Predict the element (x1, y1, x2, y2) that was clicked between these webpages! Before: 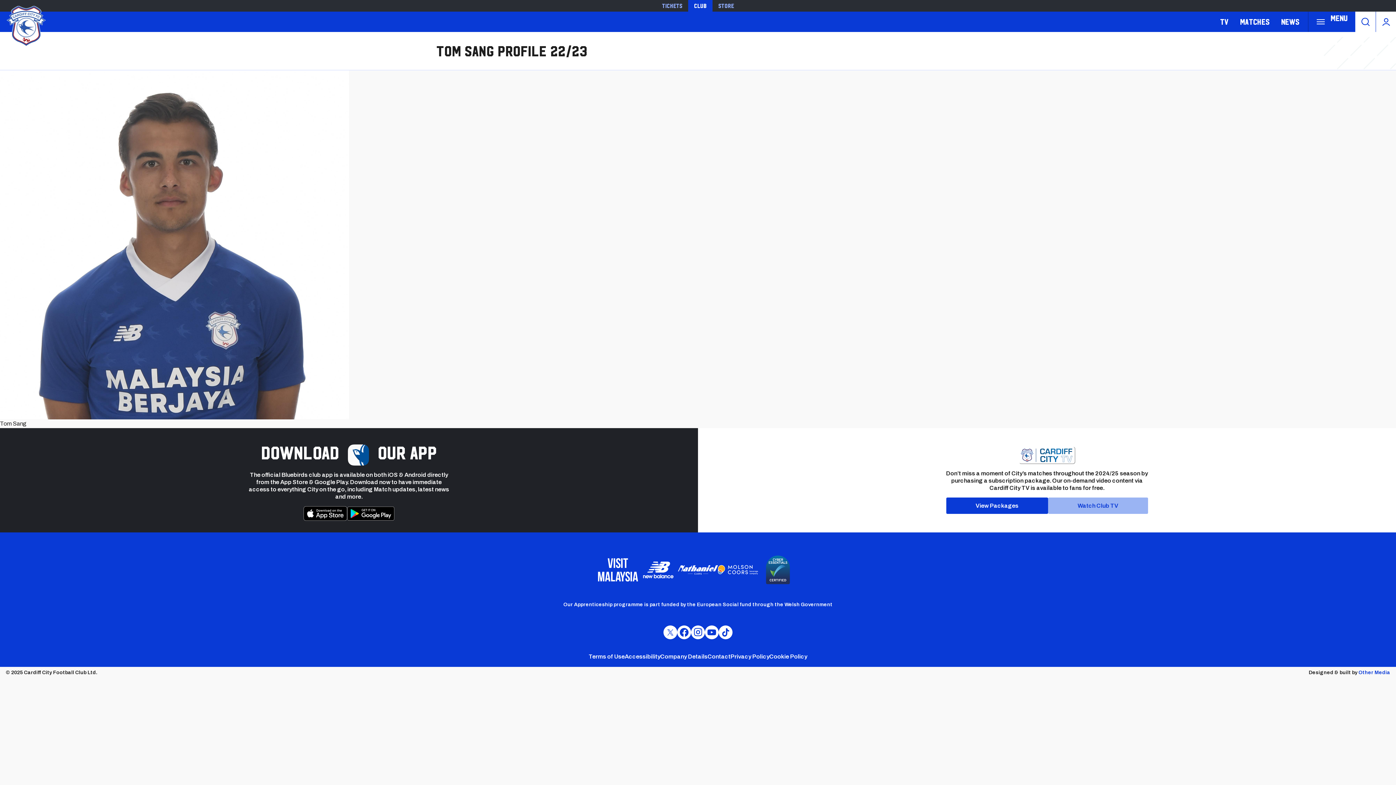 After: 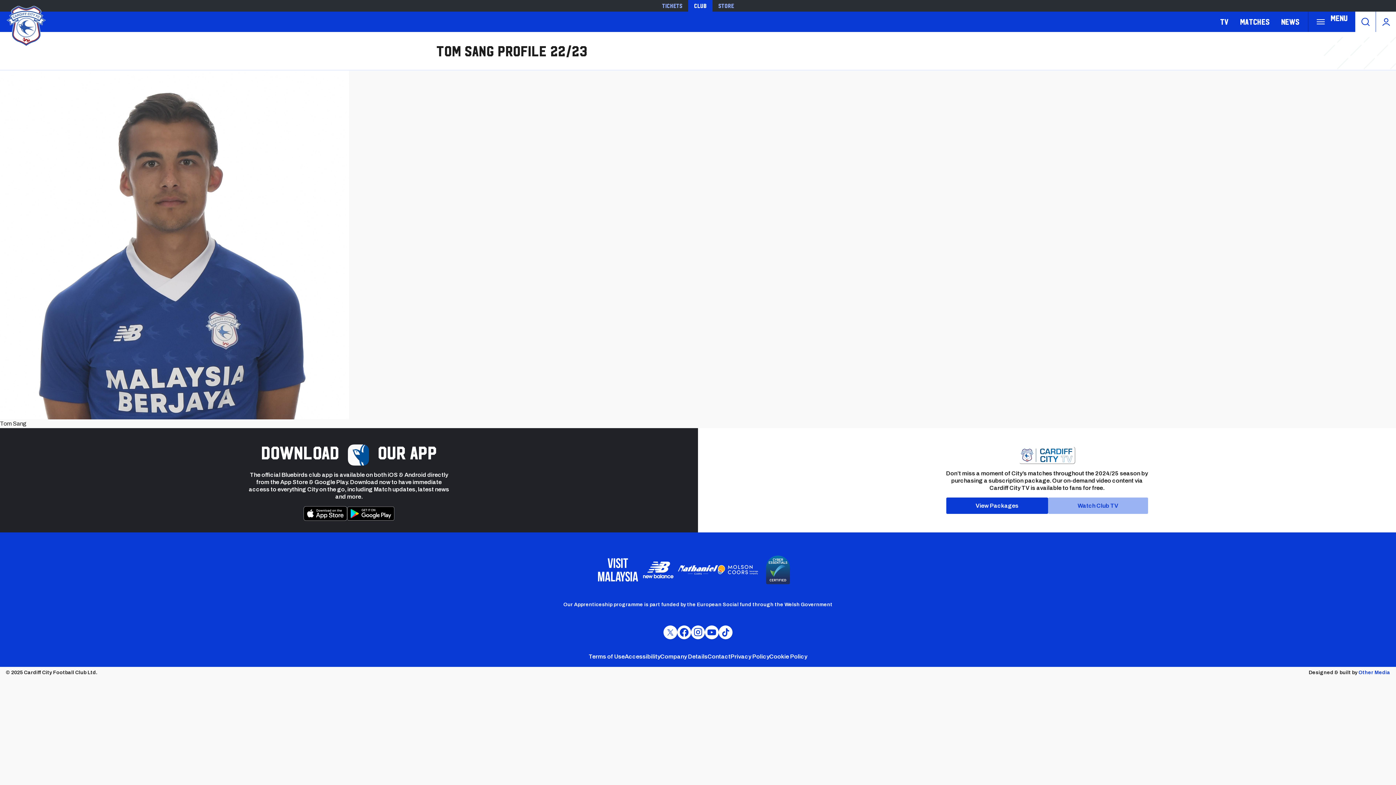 Action: bbox: (347, 506, 394, 521)